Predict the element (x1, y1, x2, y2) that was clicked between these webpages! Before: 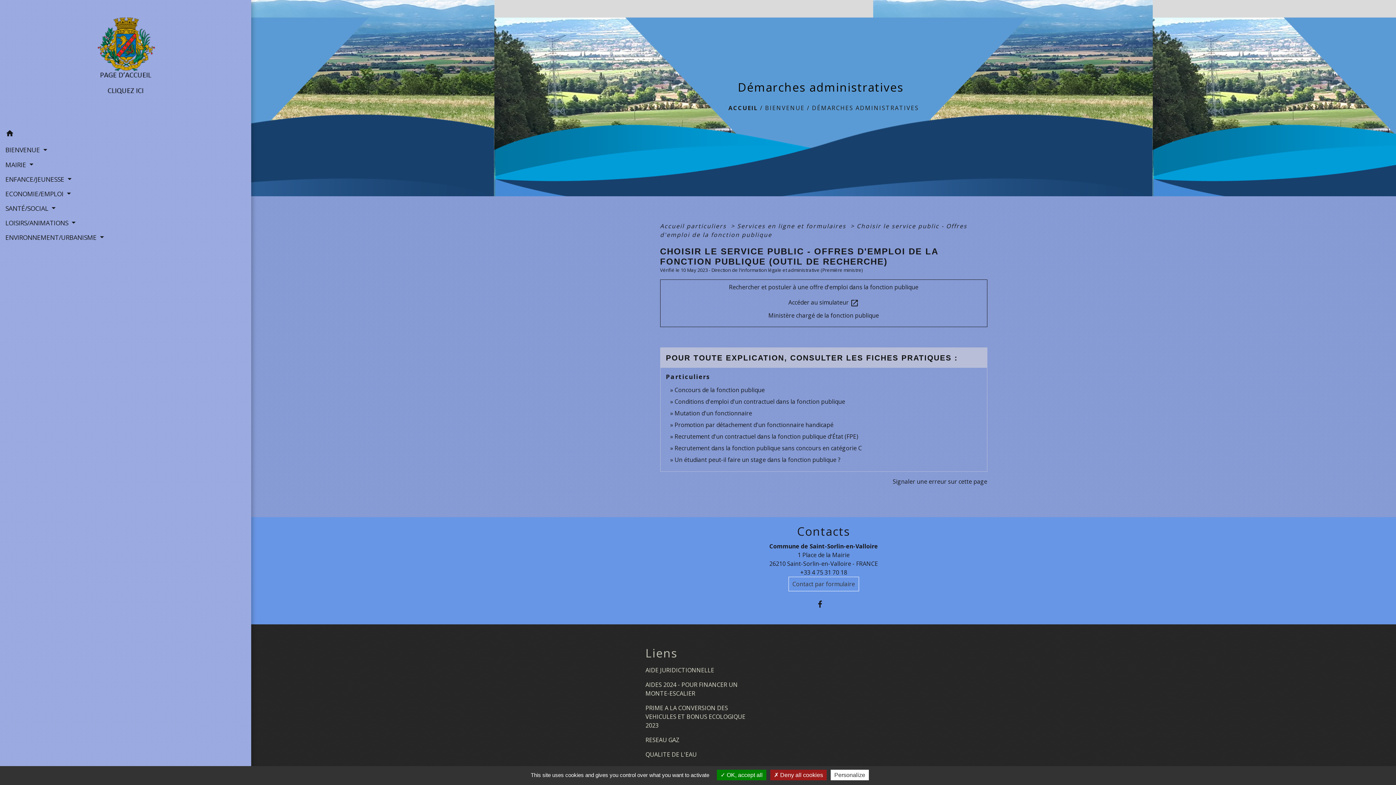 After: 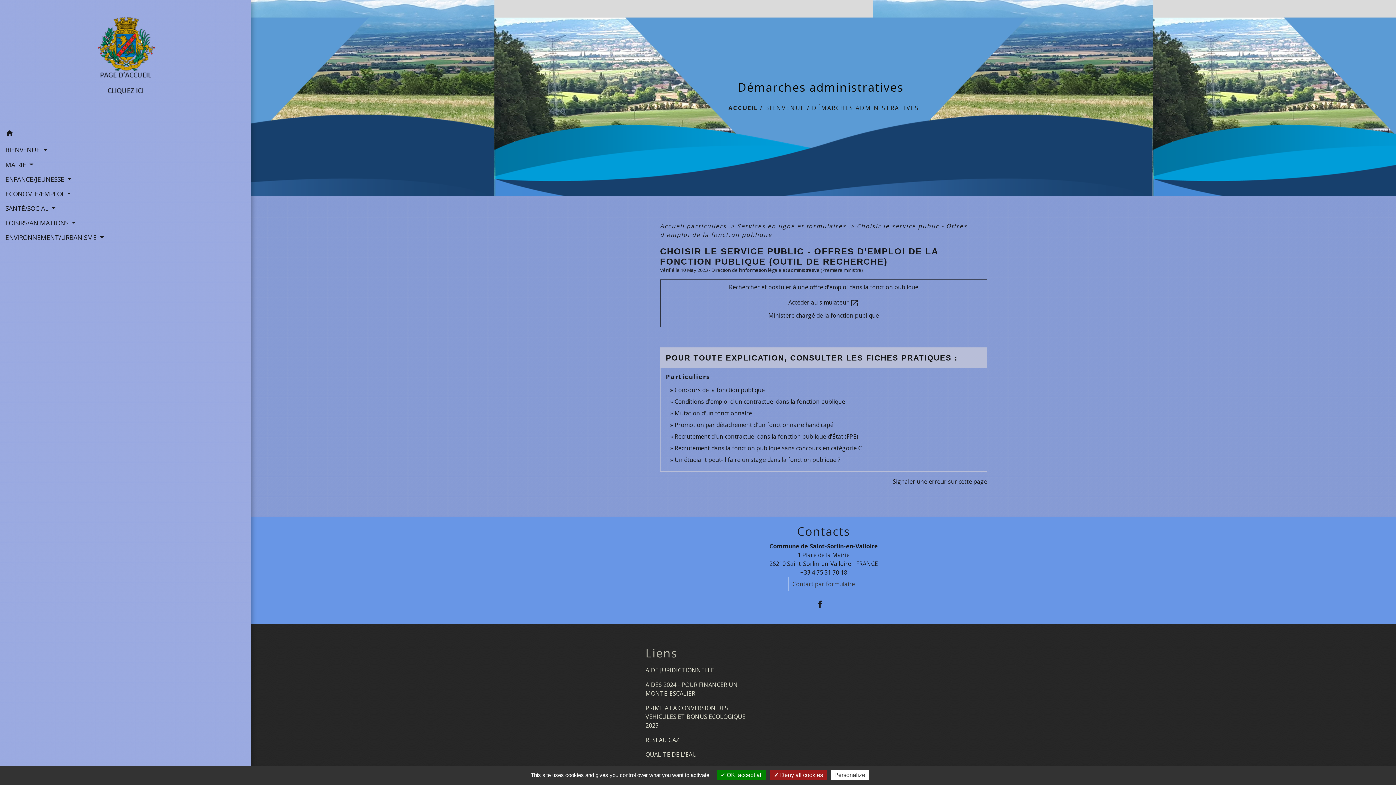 Action: bbox: (645, 704, 755, 730) label: PRIME A LA CONVERSION DES VEHICULES ET BONUS ECOLOGIQUE 2023